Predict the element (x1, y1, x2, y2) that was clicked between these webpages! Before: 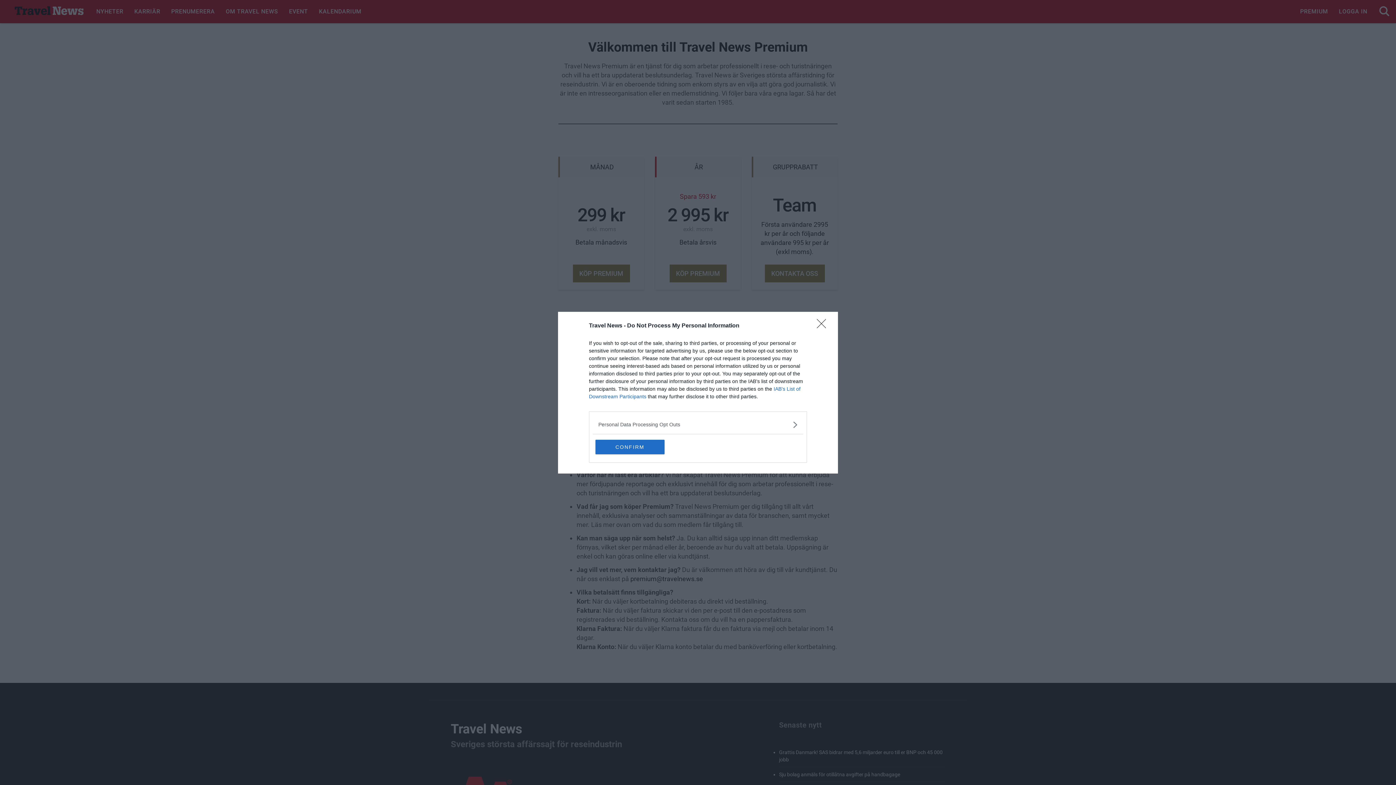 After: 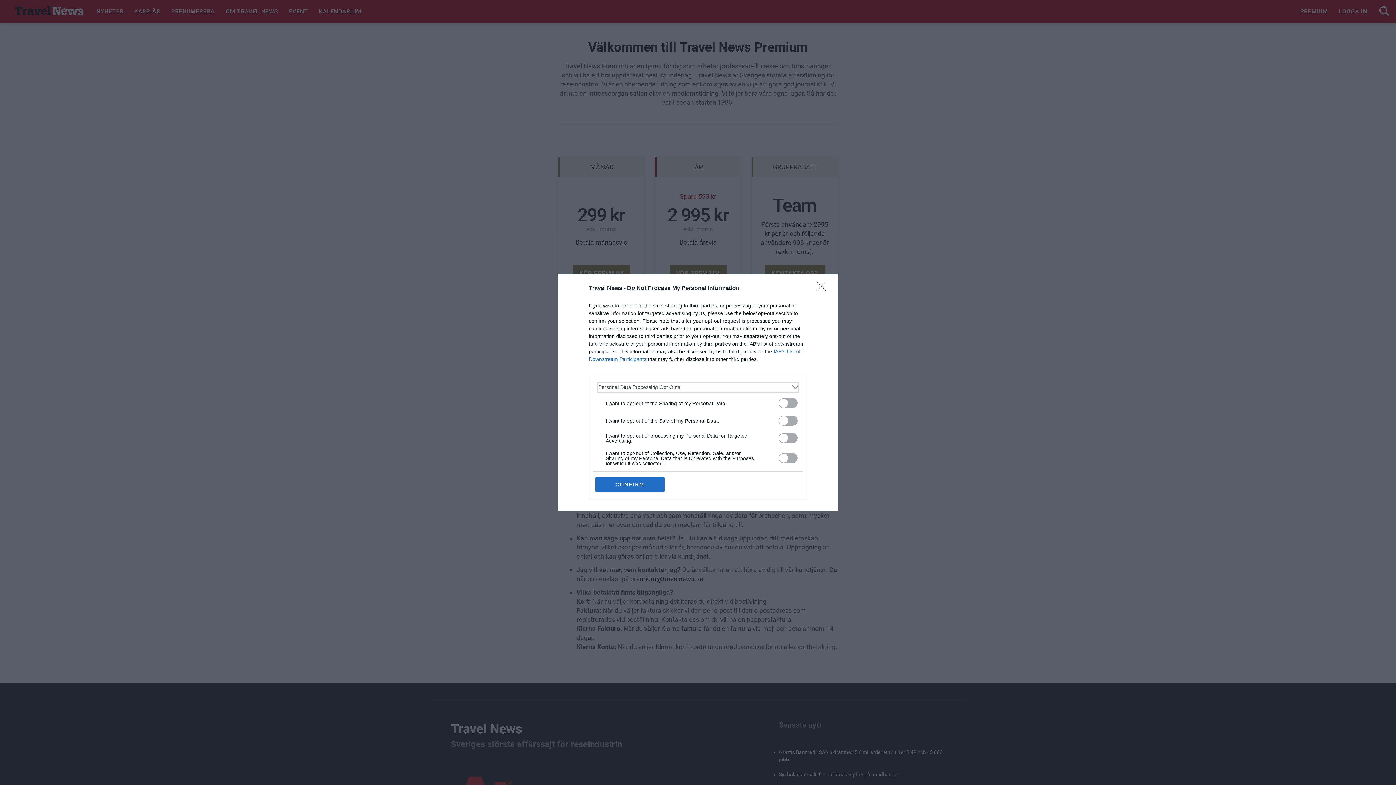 Action: bbox: (598, 420, 797, 428) label: Opt-Outs